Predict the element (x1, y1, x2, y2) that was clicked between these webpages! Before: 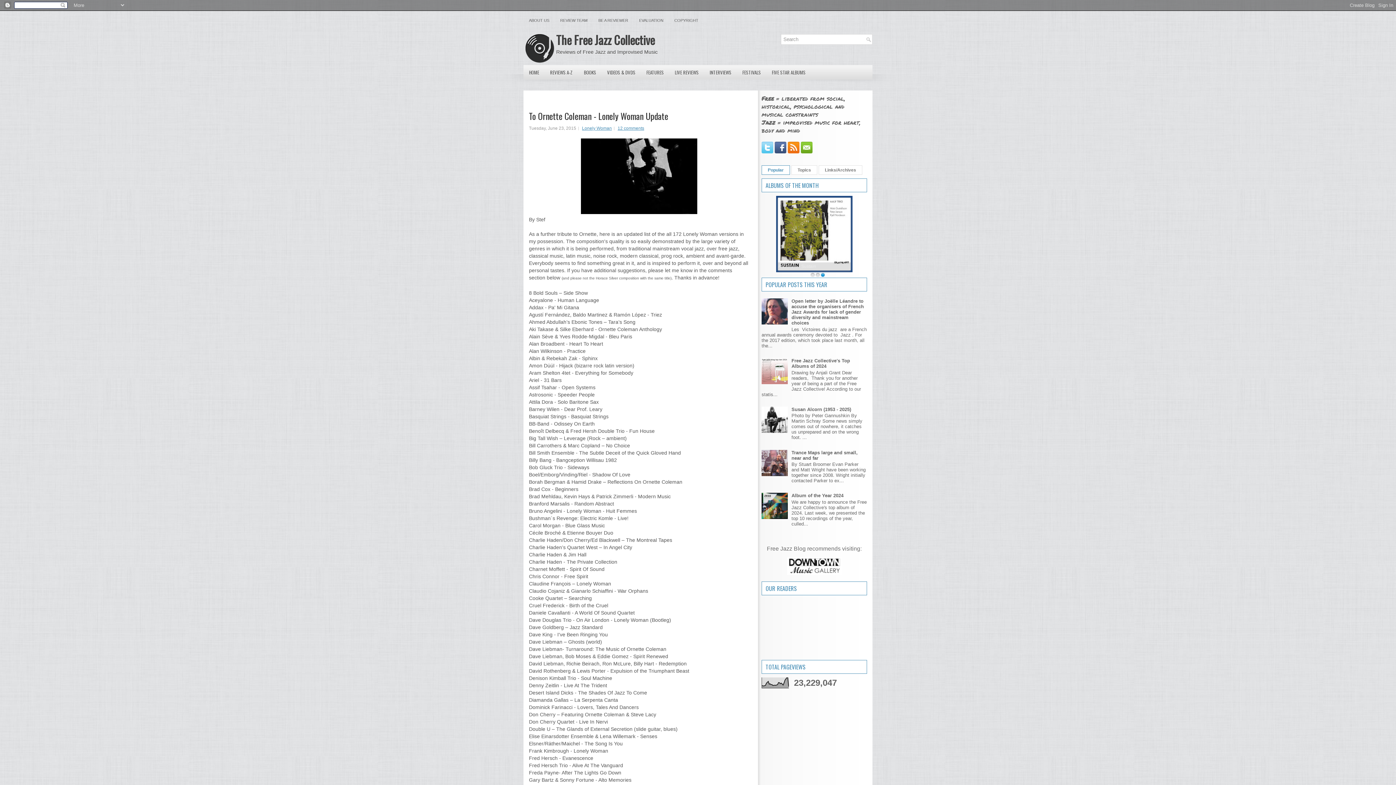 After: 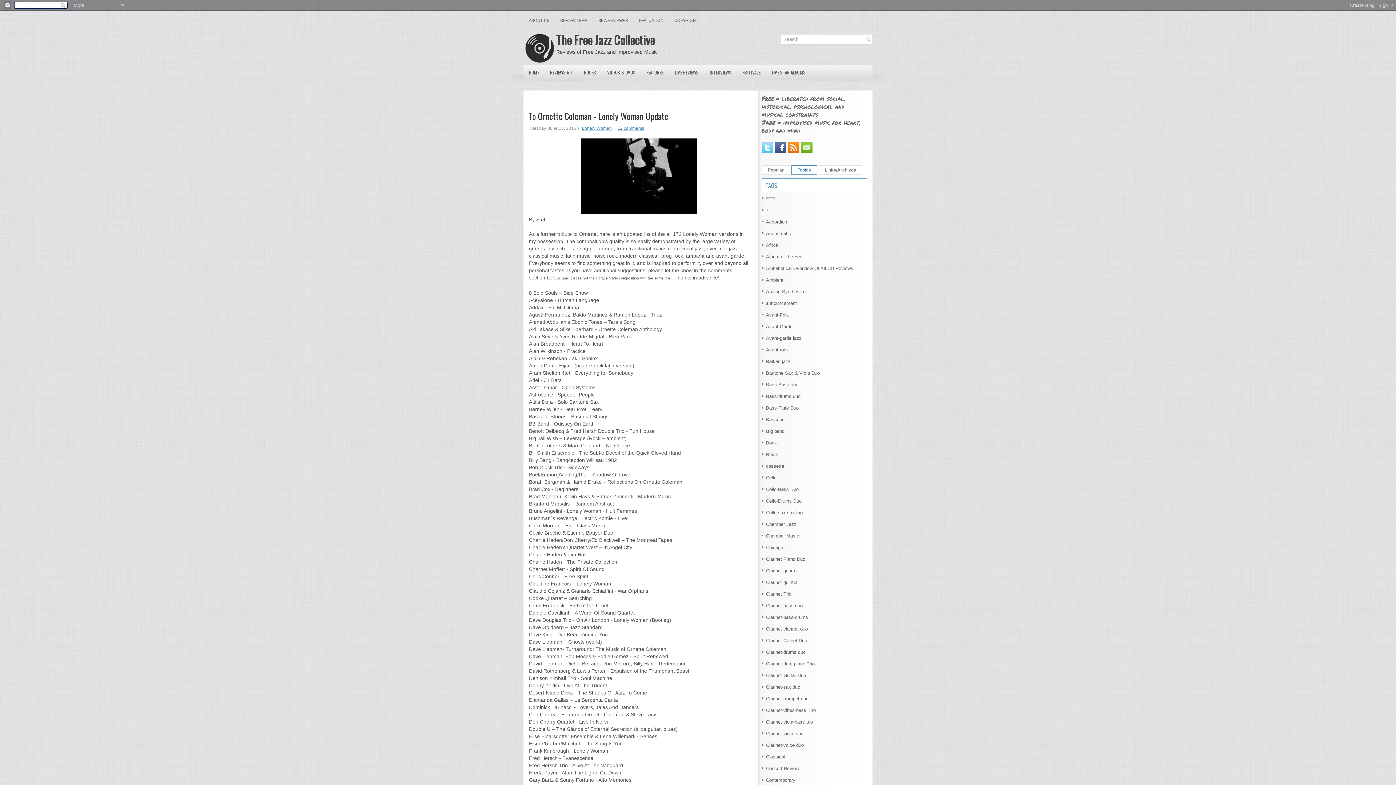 Action: bbox: (791, 165, 817, 174) label: Topics